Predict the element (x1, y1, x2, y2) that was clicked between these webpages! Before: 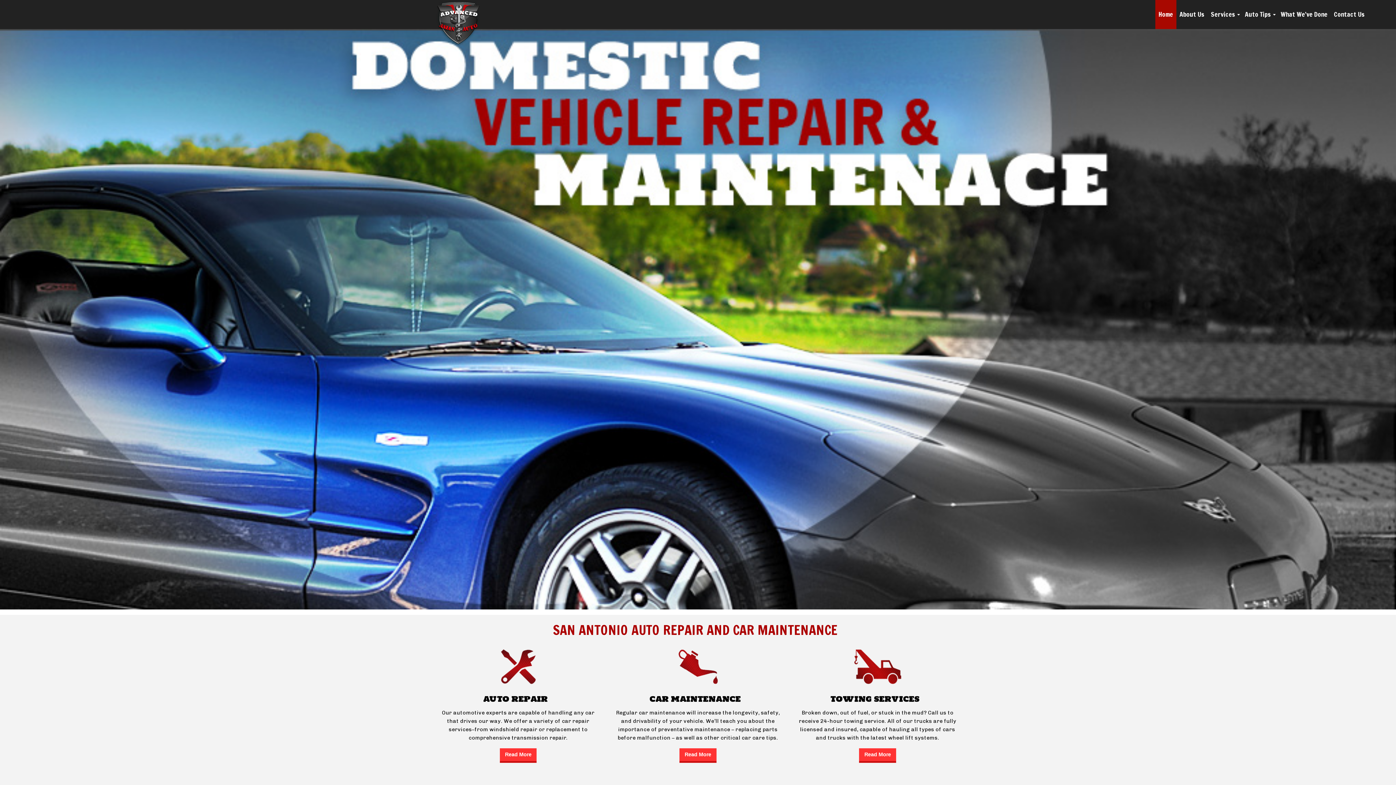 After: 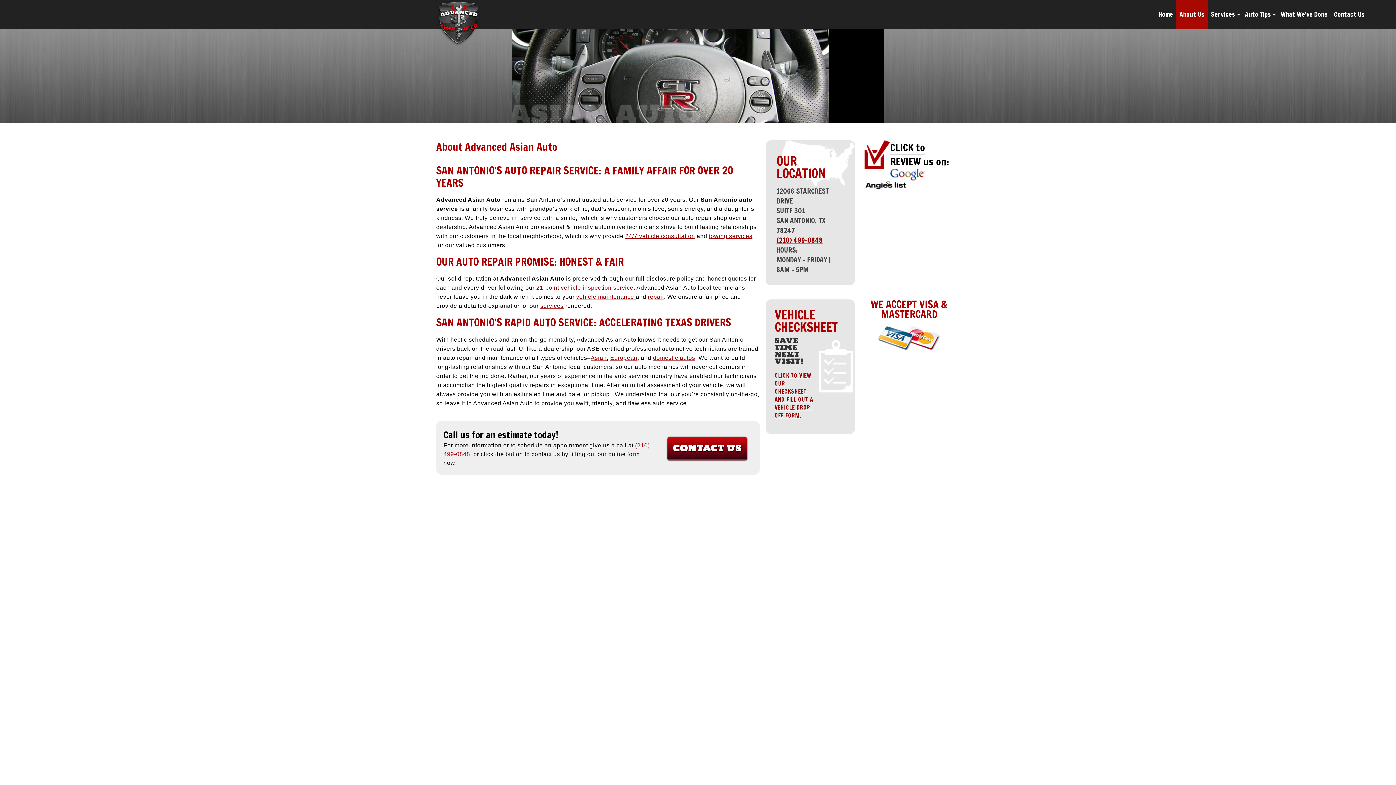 Action: bbox: (1176, 0, 1208, 29) label: About Us